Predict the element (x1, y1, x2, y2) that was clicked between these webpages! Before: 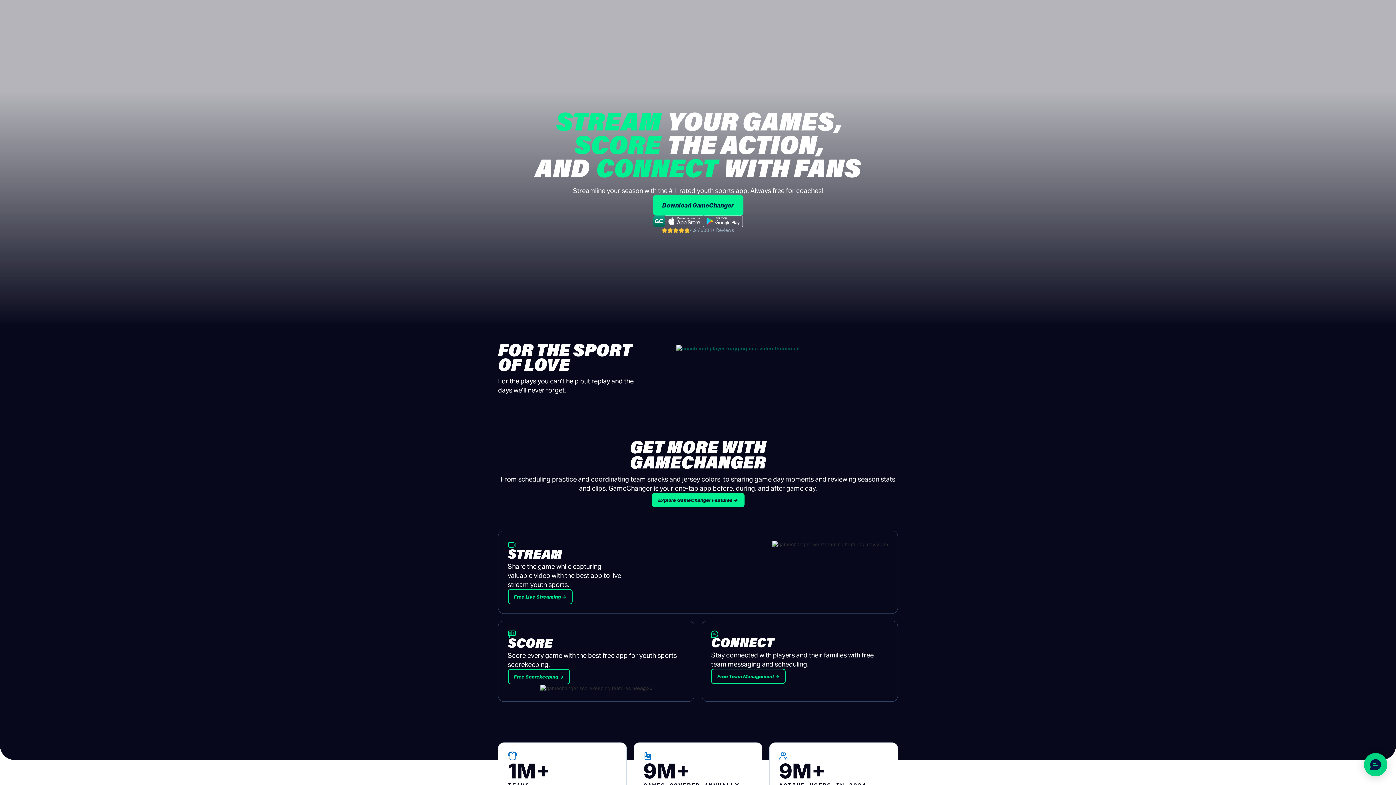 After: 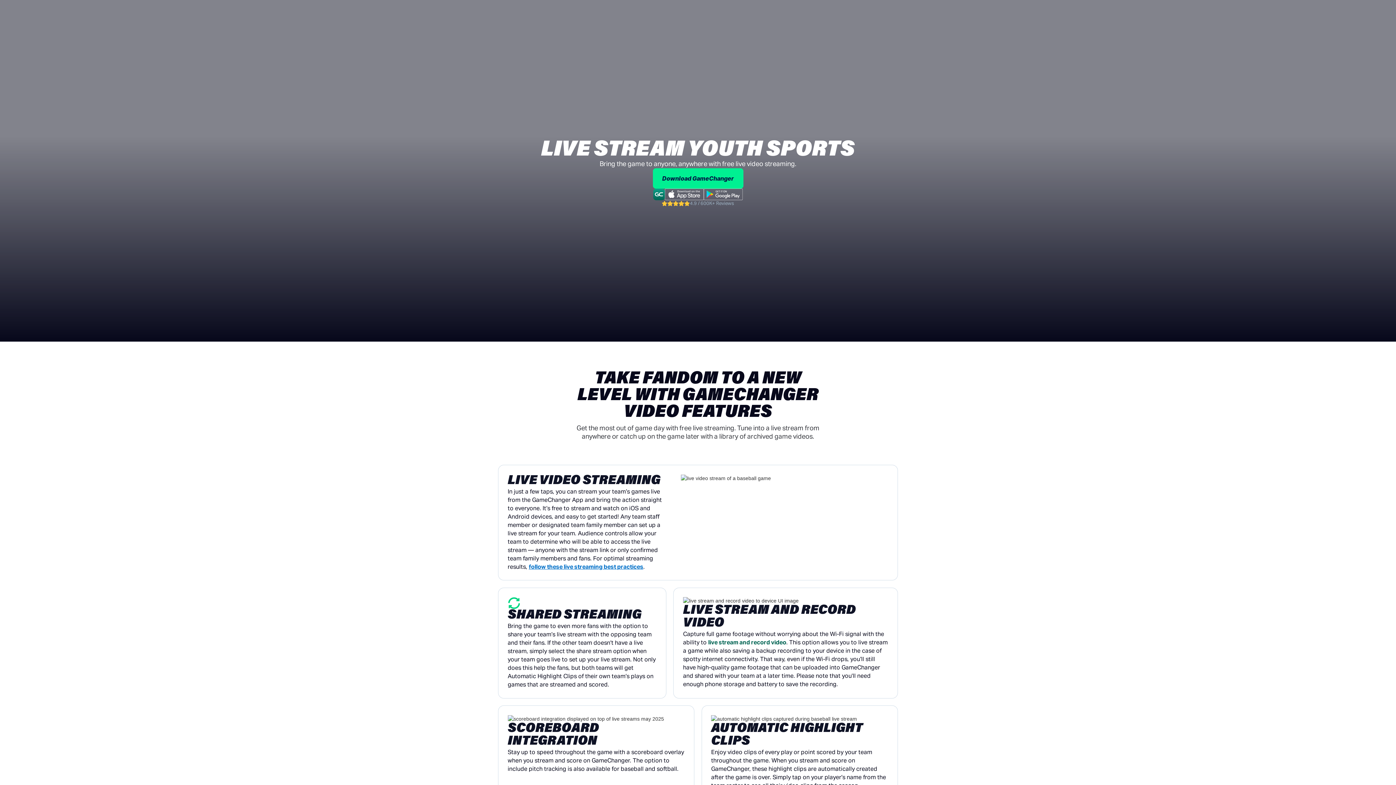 Action: label: Free Live Streaming → bbox: (507, 589, 572, 604)